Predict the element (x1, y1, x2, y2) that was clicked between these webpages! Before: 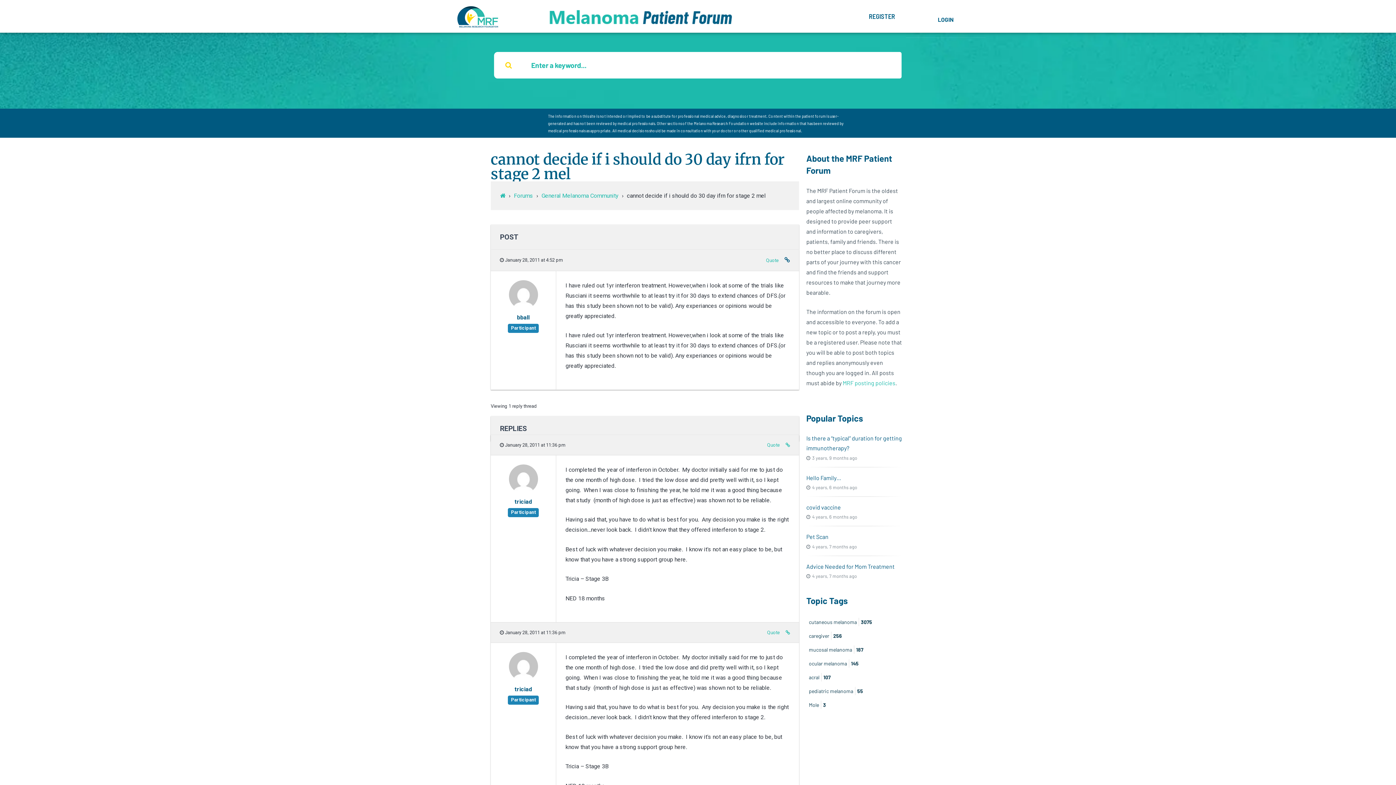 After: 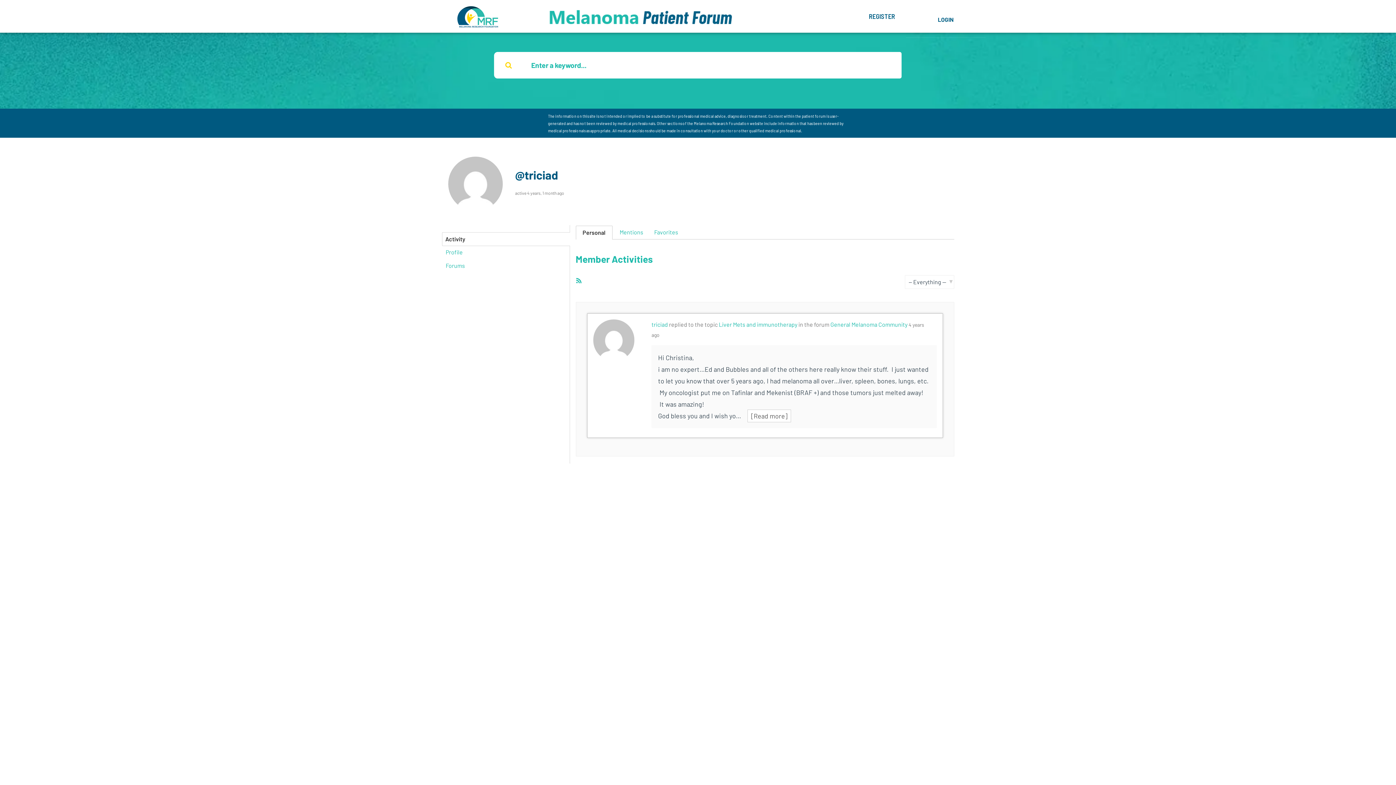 Action: bbox: (508, 676, 538, 683)